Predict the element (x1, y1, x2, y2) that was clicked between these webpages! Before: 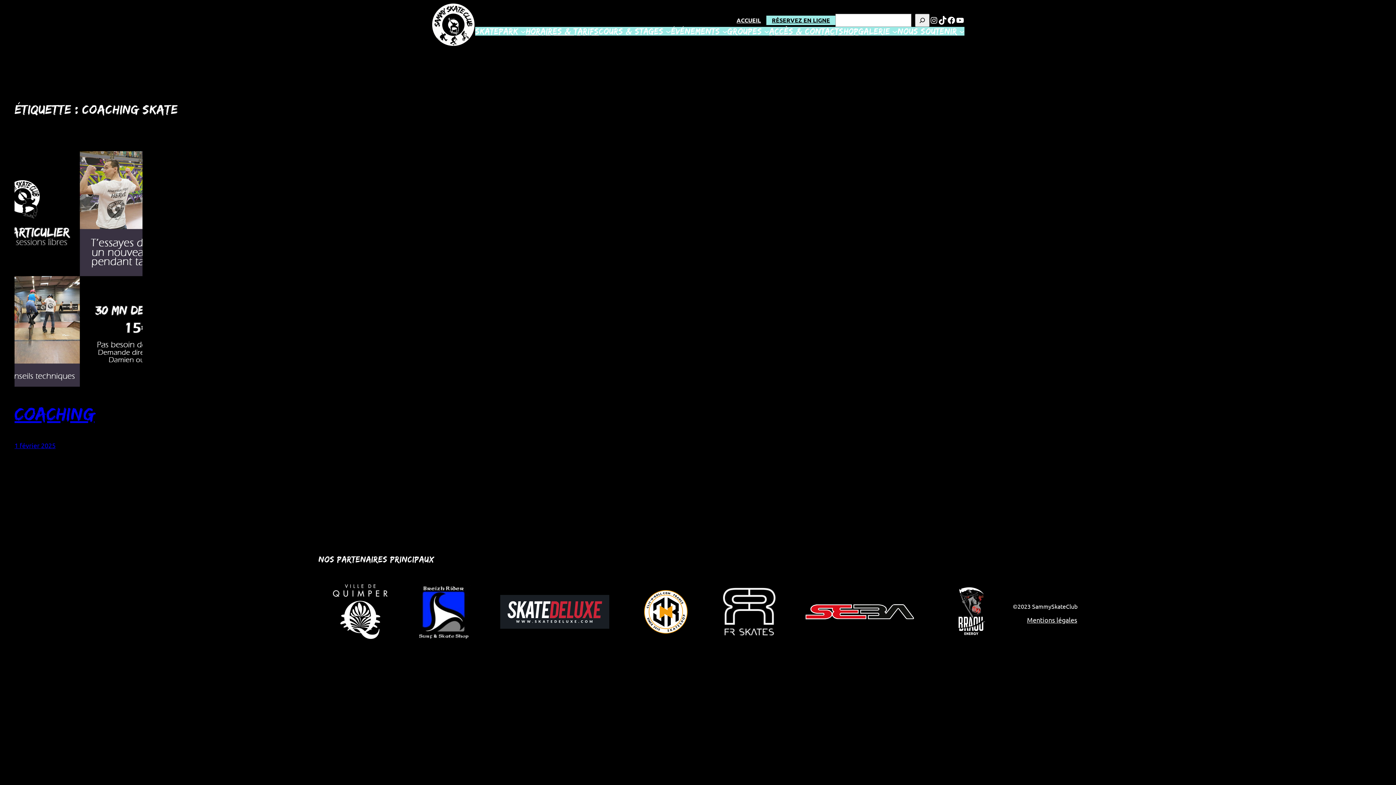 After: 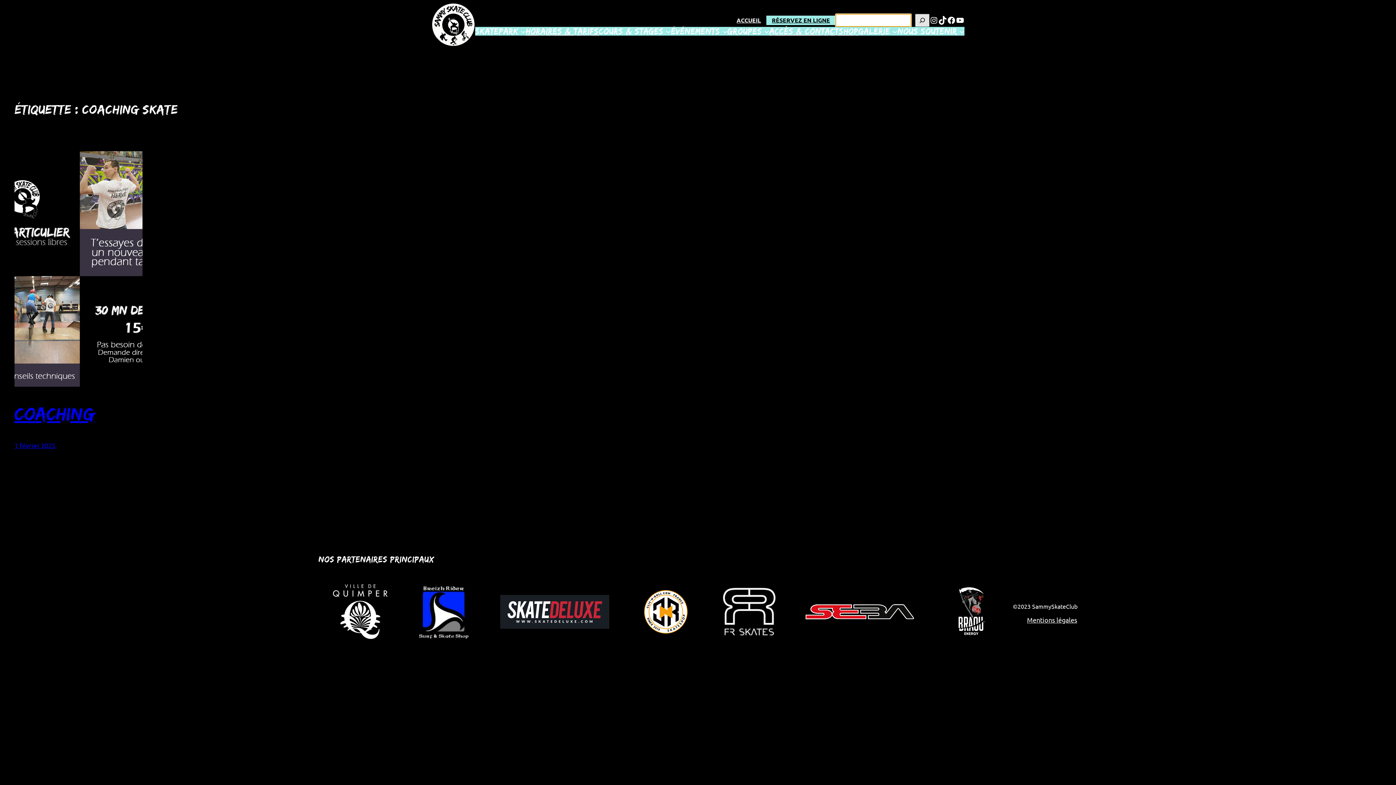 Action: bbox: (915, 13, 929, 26) label: Rechercher